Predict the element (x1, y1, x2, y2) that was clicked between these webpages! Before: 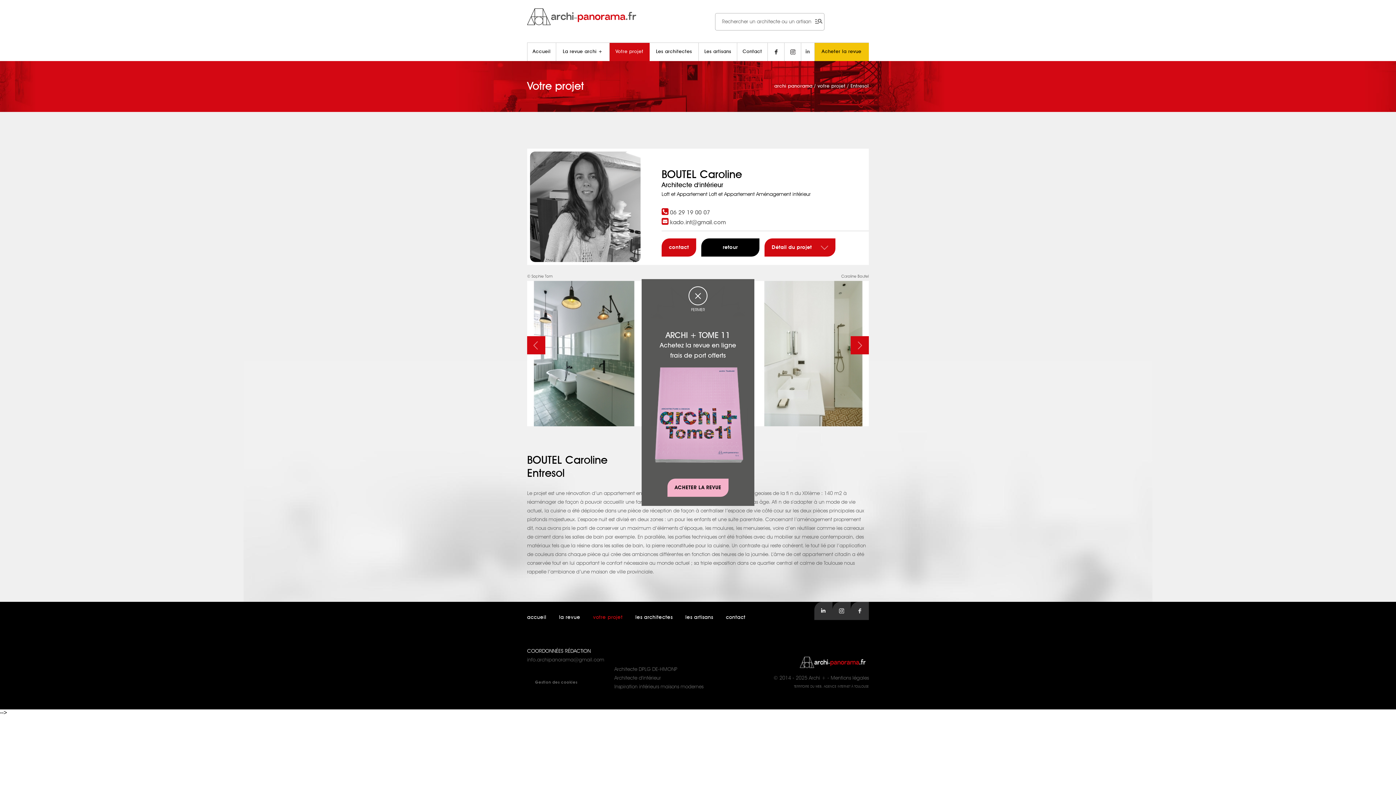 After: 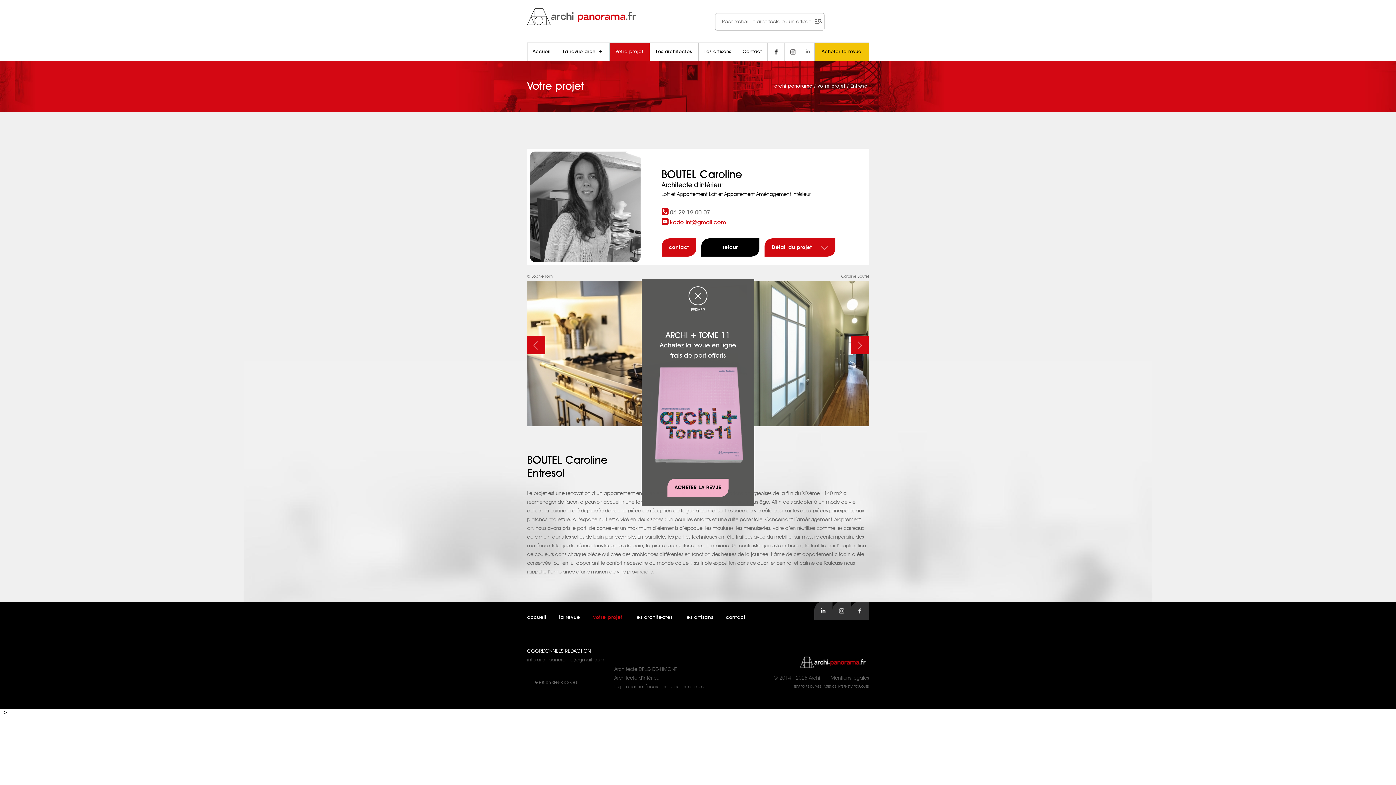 Action: bbox: (670, 219, 726, 225) label: kado.int@gmail.com